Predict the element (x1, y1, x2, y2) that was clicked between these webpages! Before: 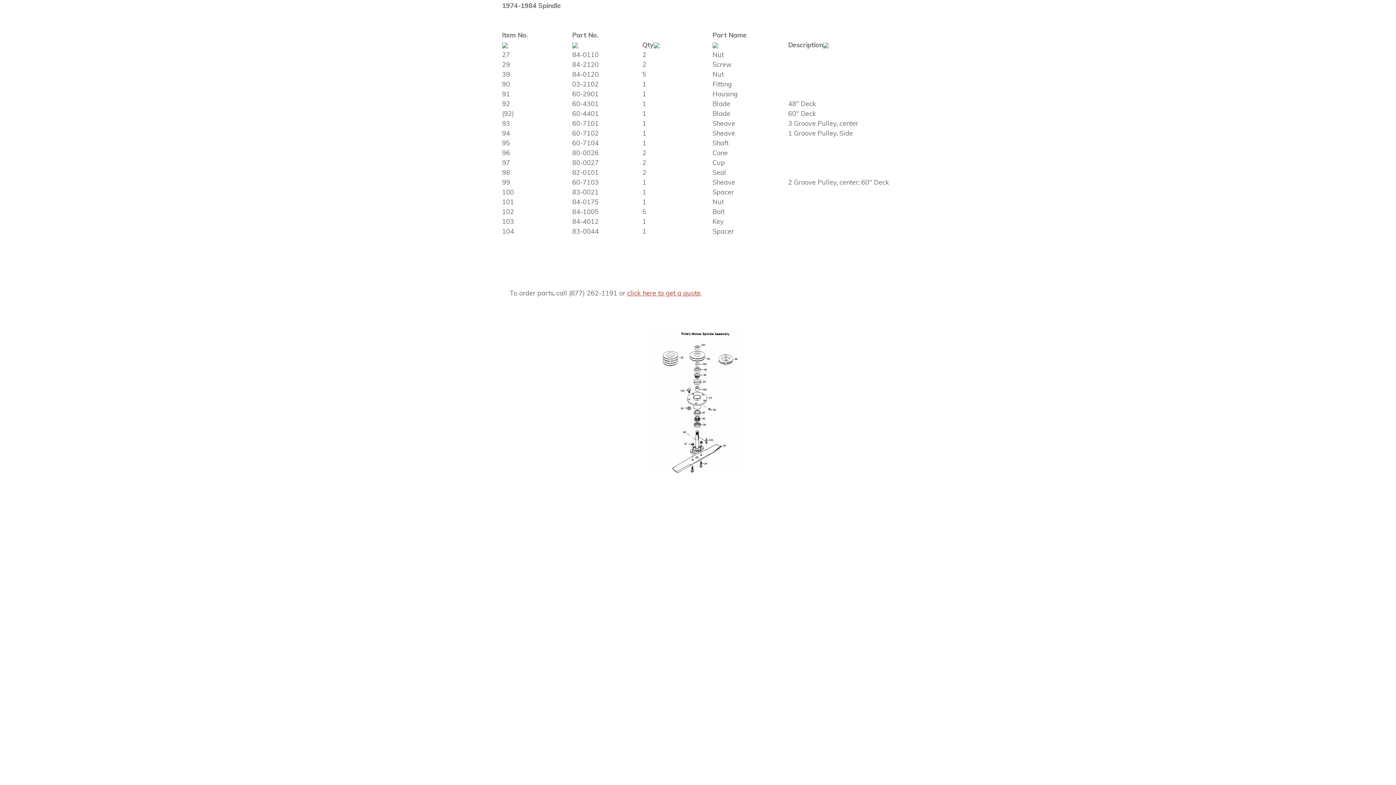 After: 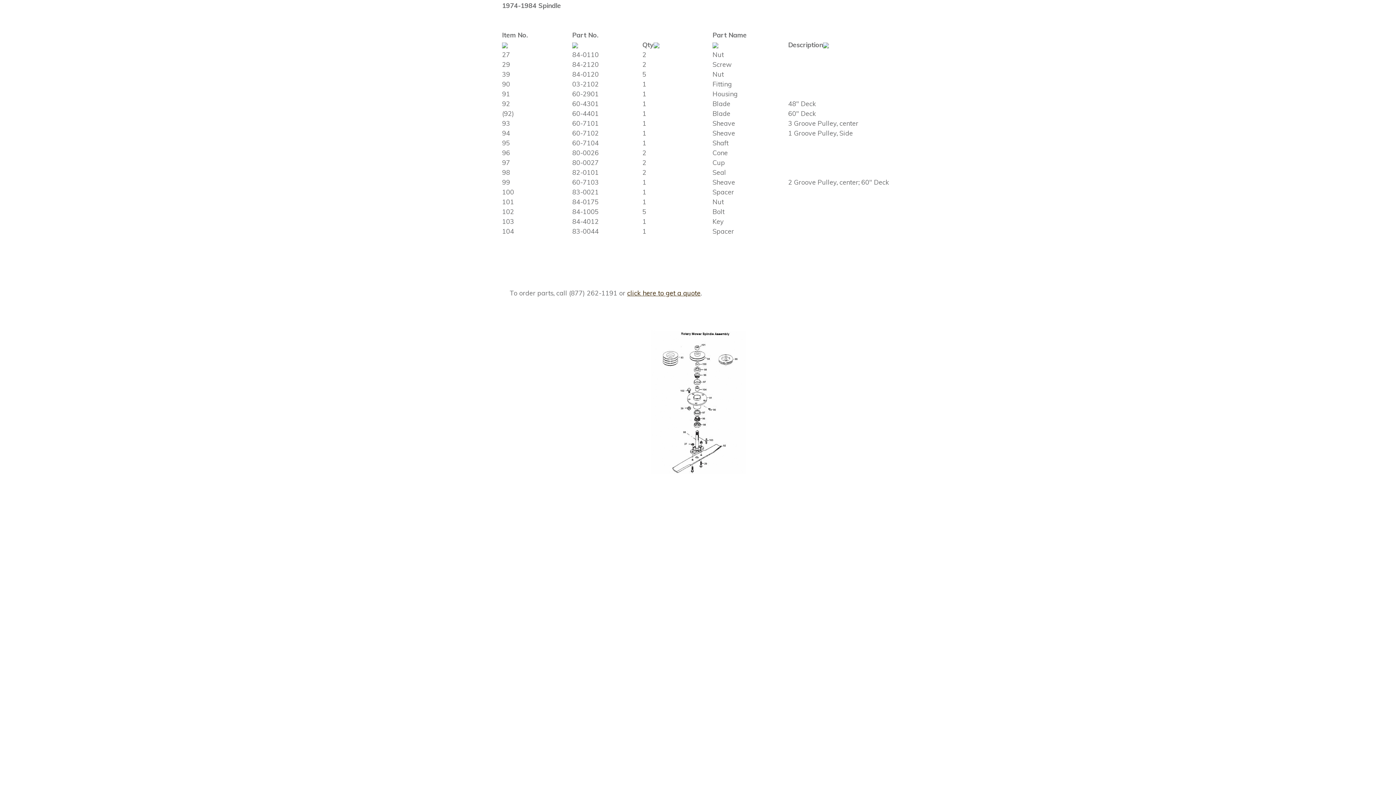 Action: bbox: (627, 289, 700, 297) label: click here to get a quote